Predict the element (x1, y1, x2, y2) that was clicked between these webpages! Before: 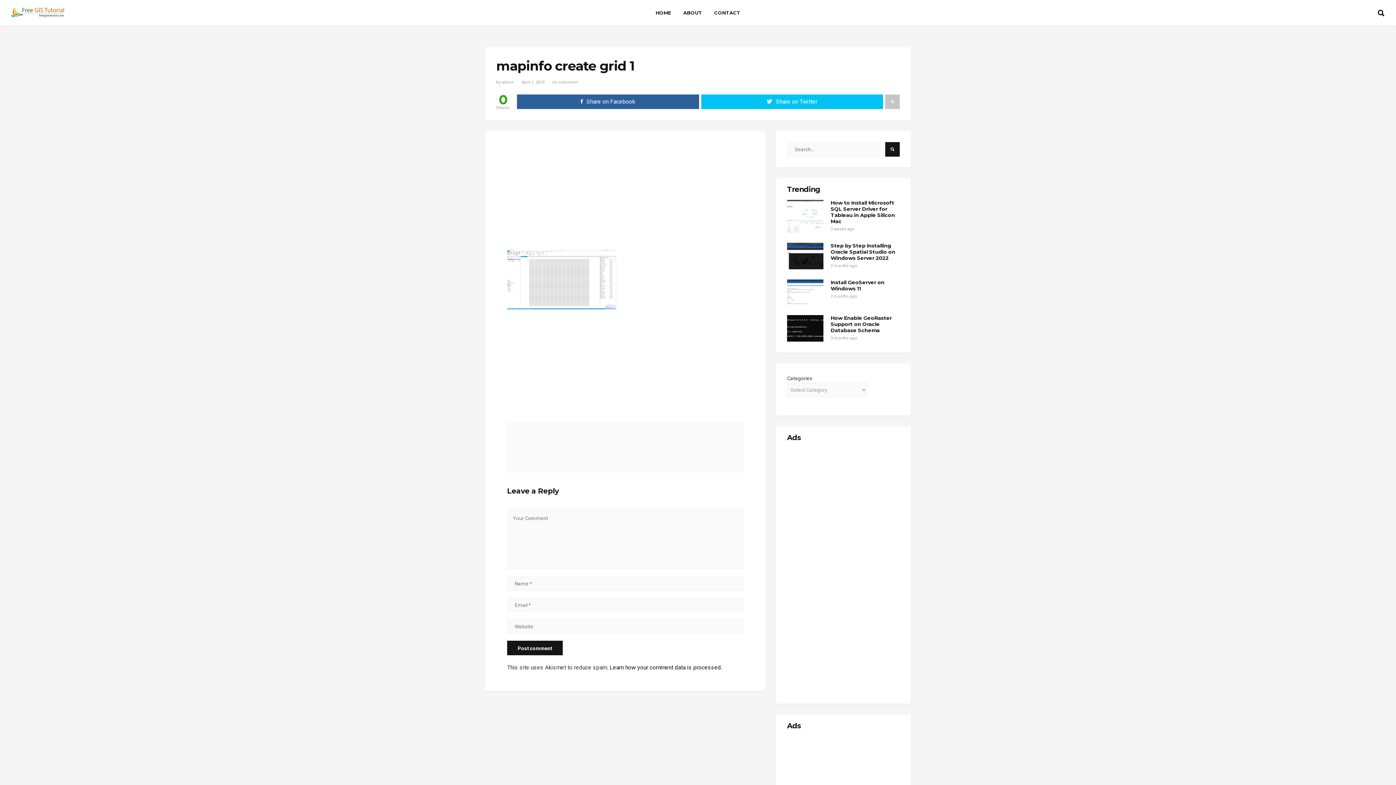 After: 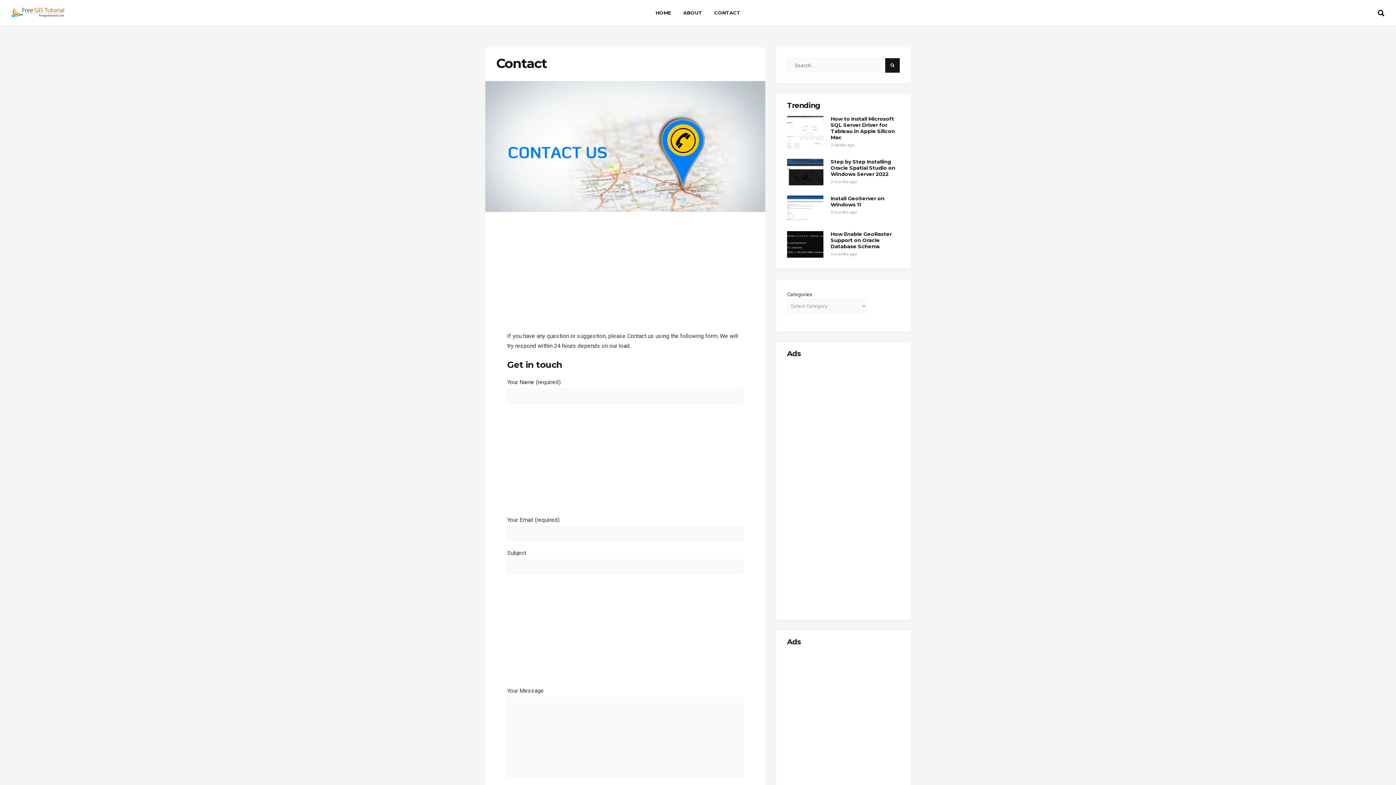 Action: label: CONTACT bbox: (714, 0, 740, 25)